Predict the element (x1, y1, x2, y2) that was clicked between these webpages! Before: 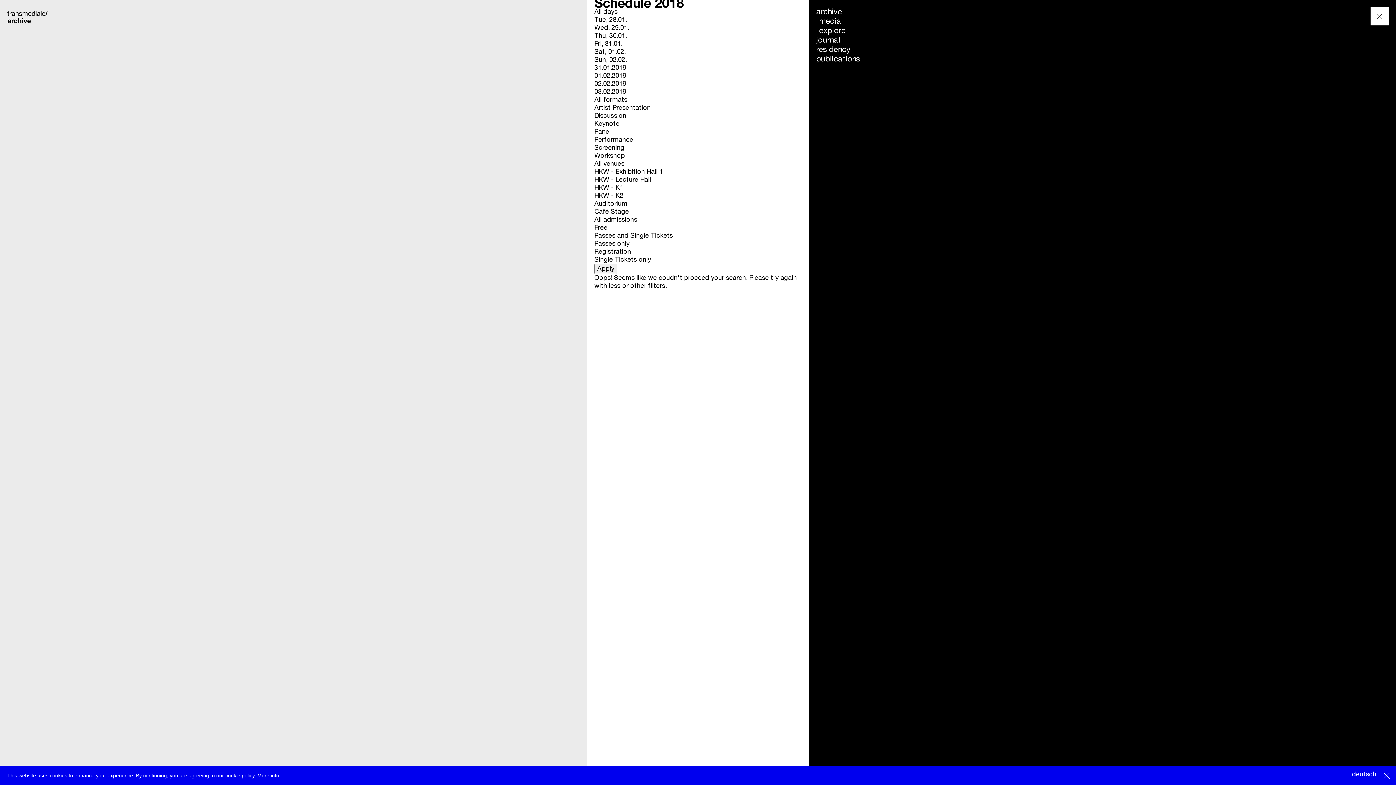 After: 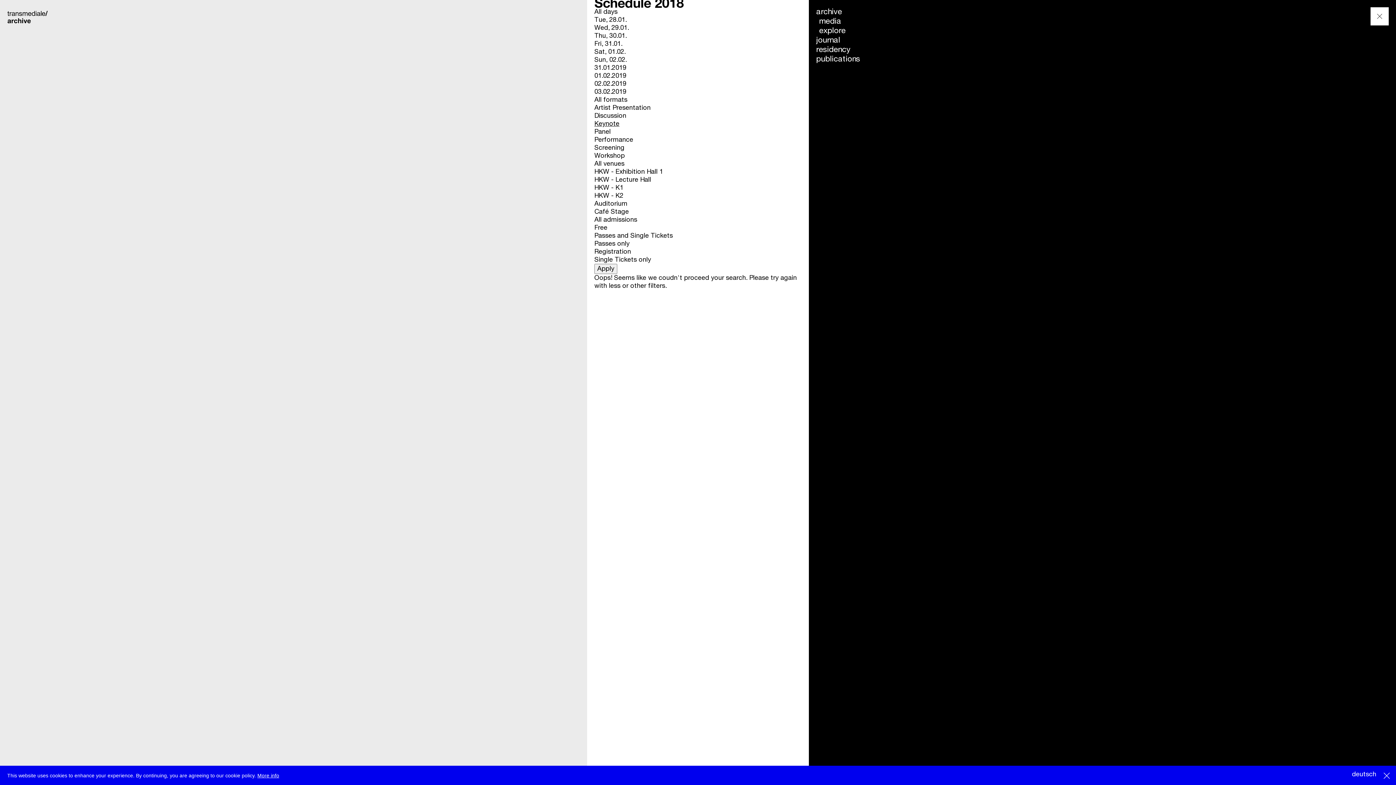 Action: label: Keynote bbox: (594, 120, 619, 127)